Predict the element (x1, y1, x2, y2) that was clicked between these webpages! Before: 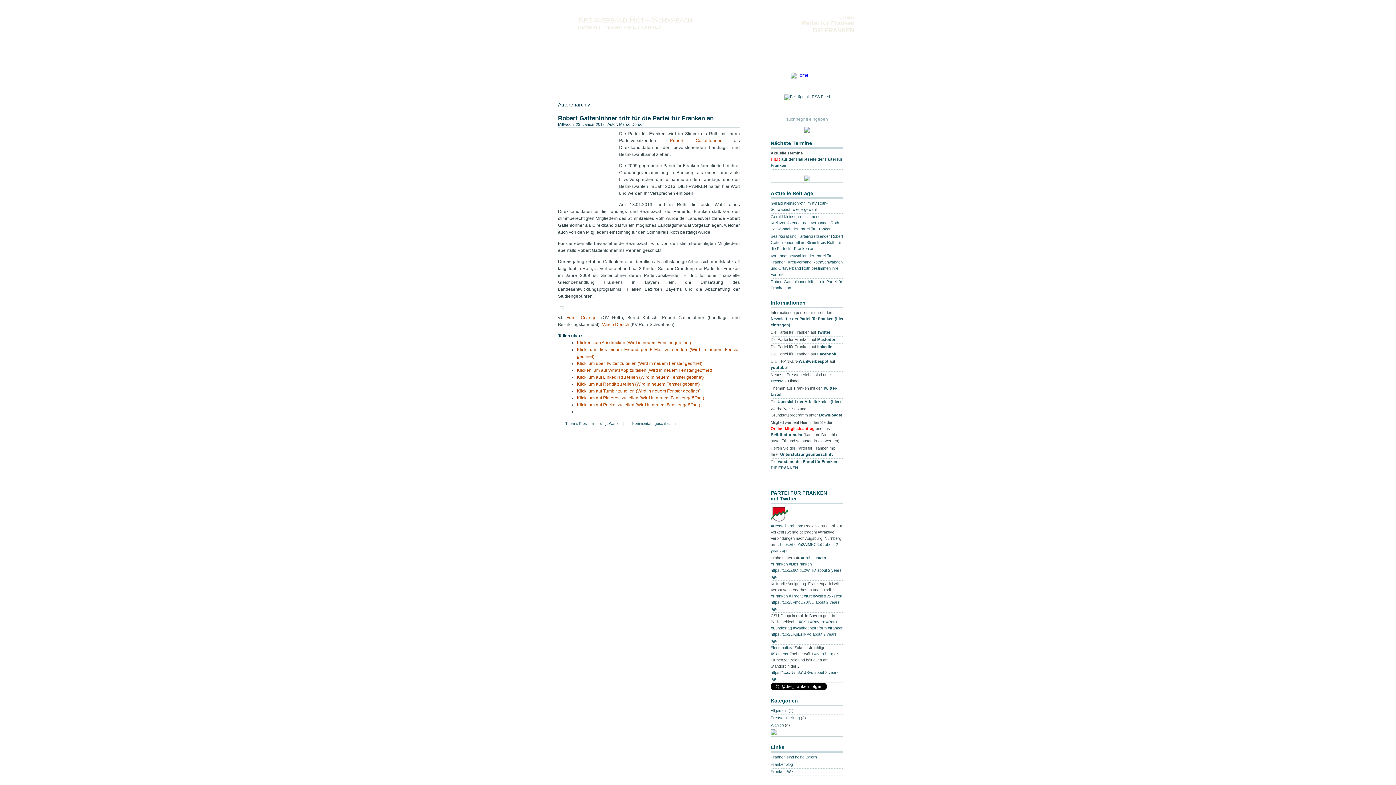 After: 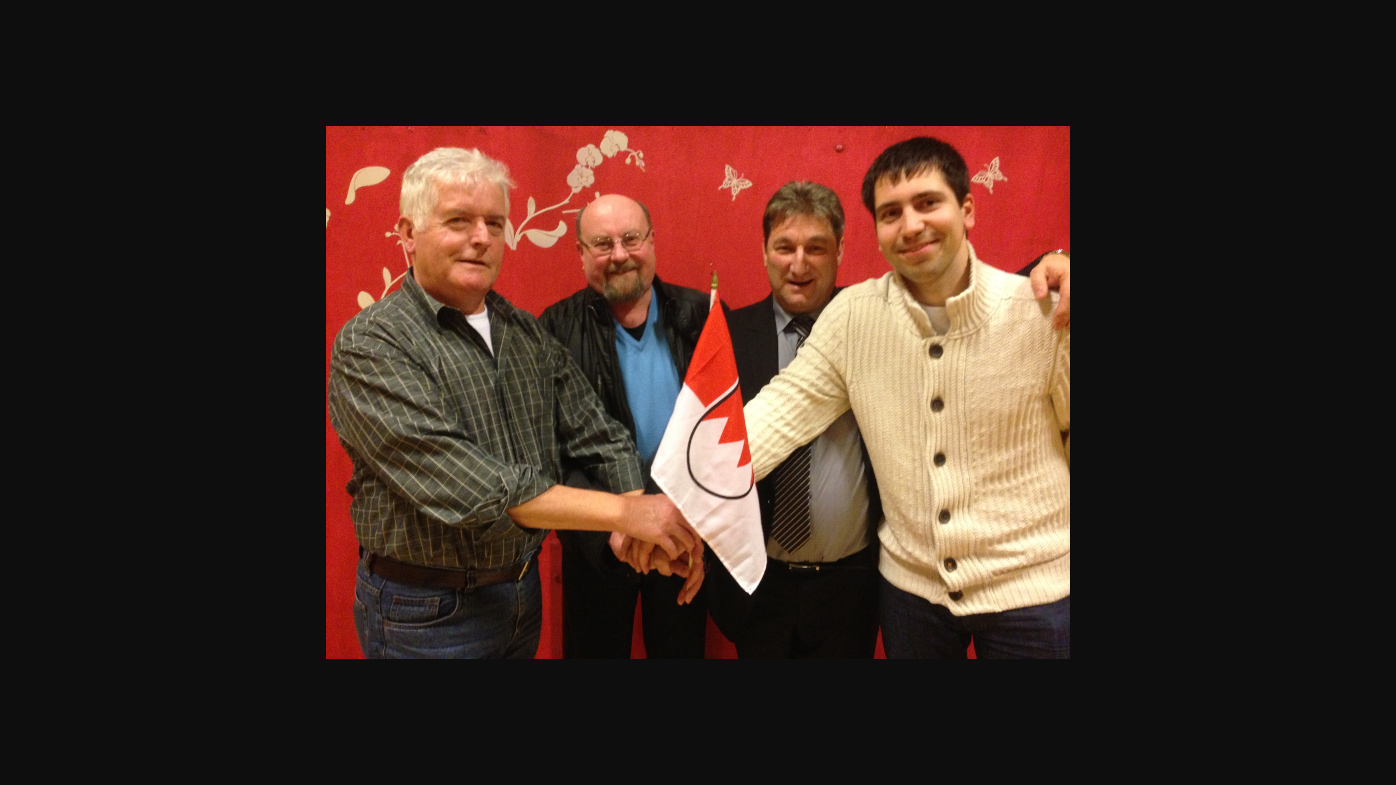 Action: bbox: (558, 306, 565, 311)